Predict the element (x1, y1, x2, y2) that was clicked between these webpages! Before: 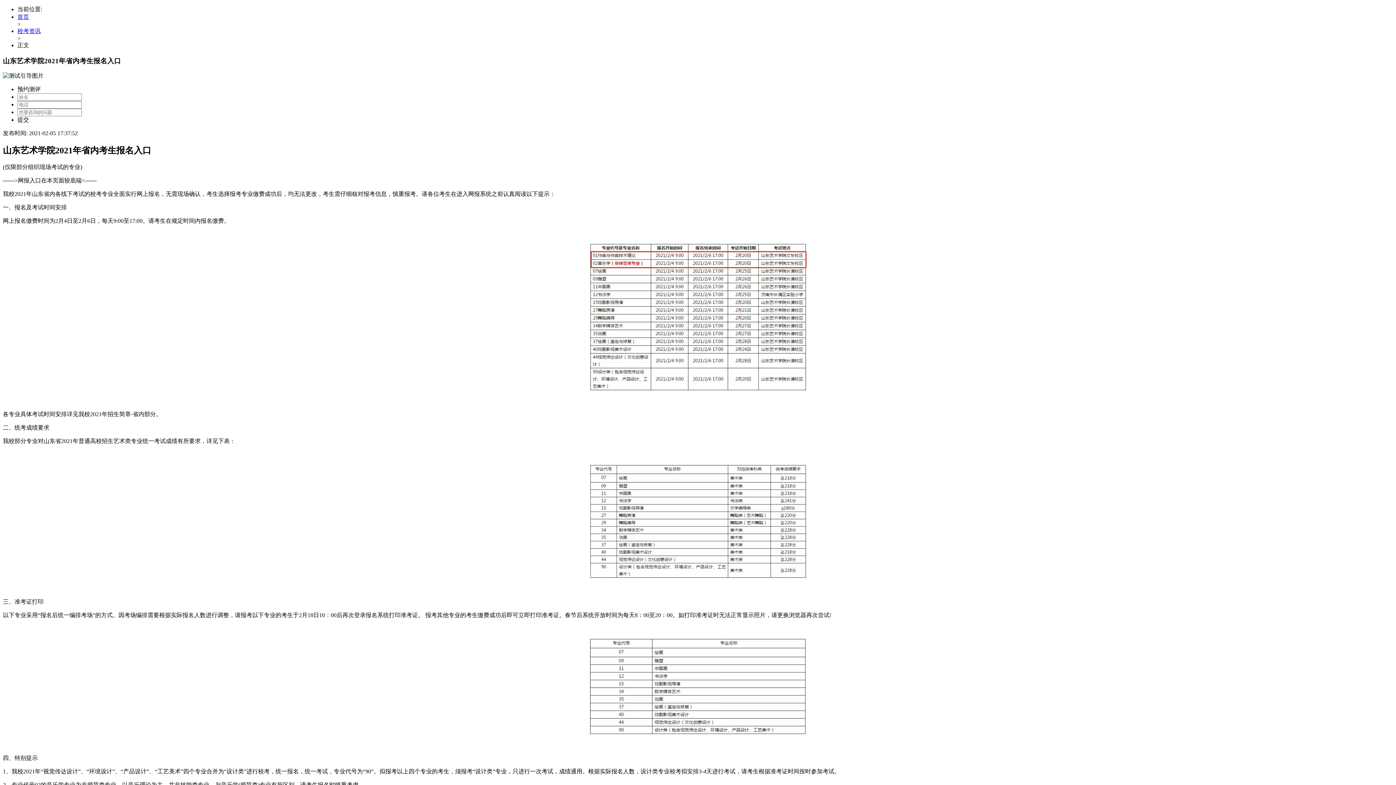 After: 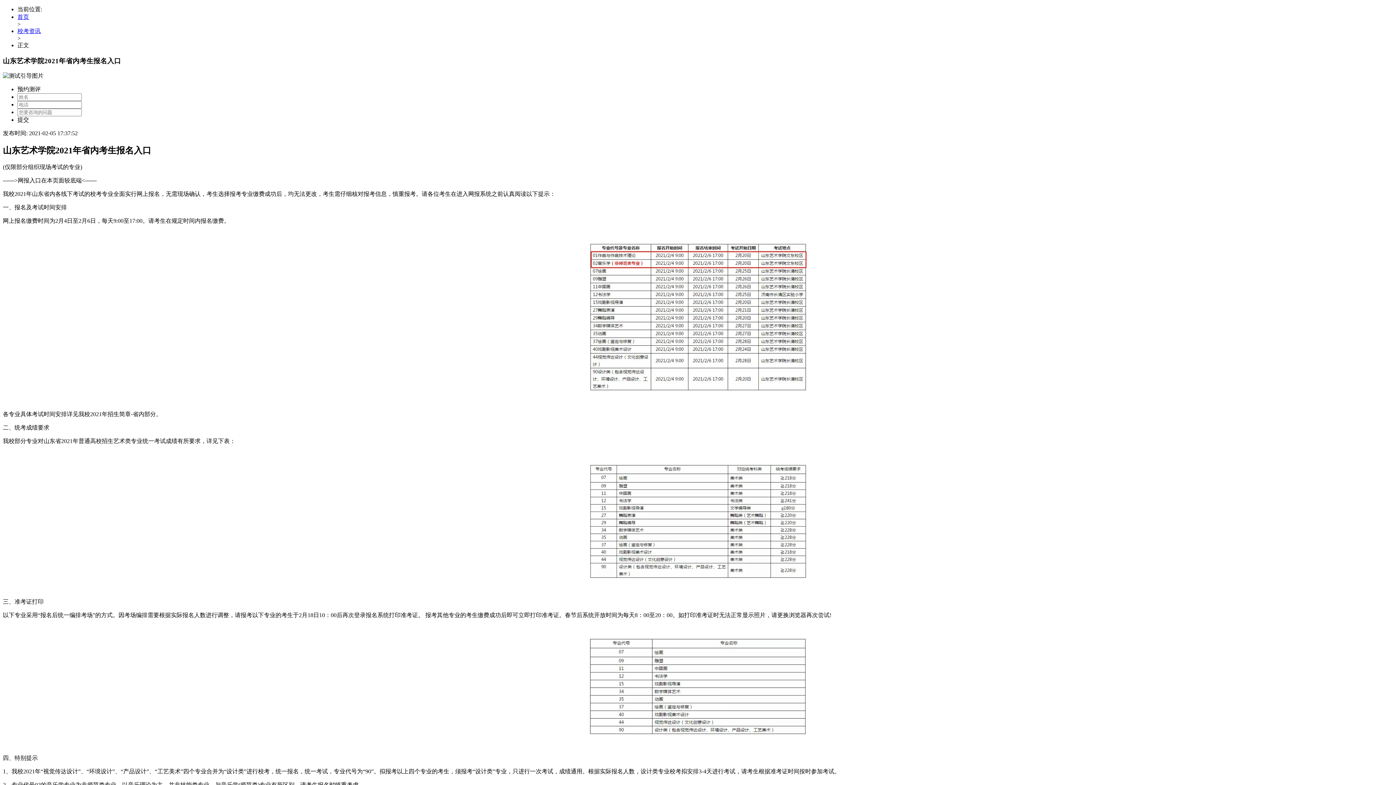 Action: bbox: (17, 13, 29, 20) label: 首页